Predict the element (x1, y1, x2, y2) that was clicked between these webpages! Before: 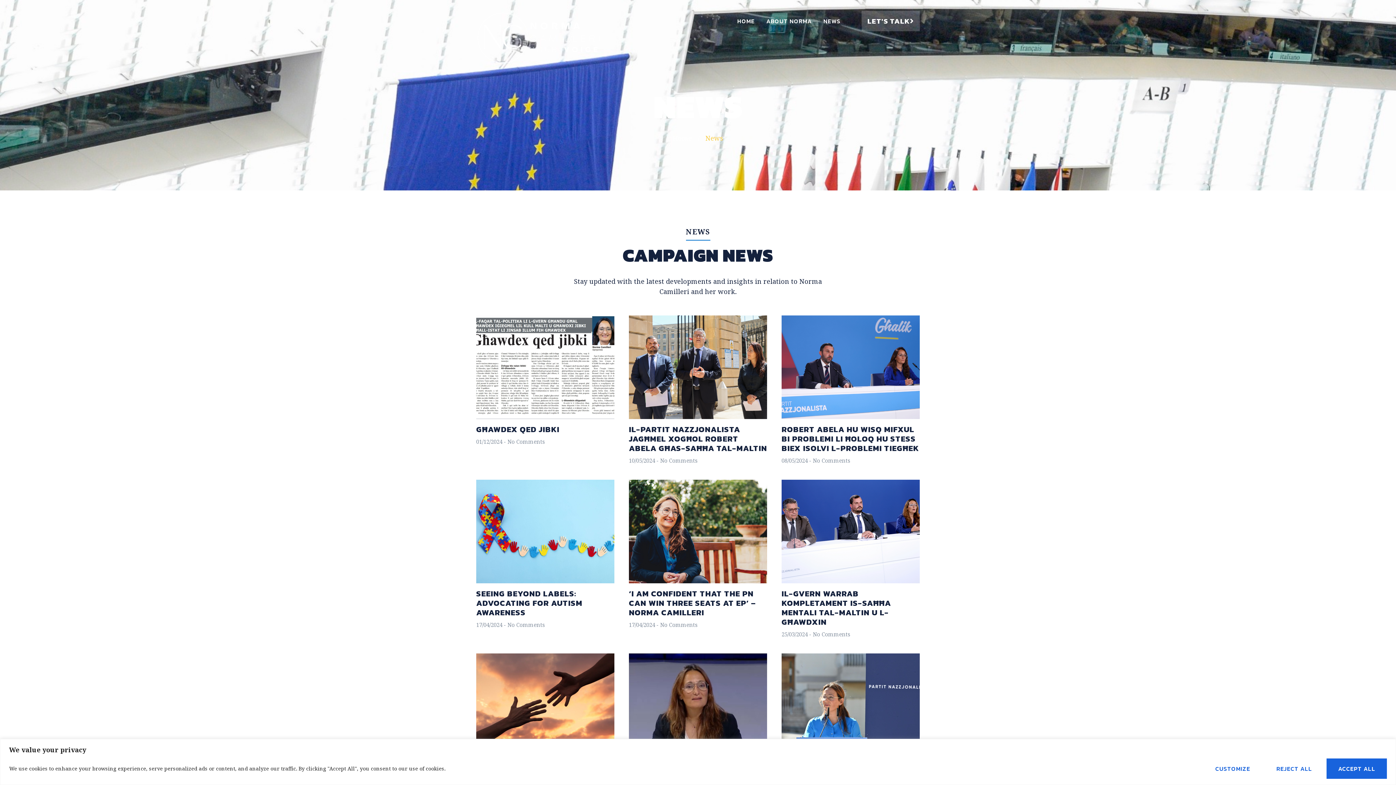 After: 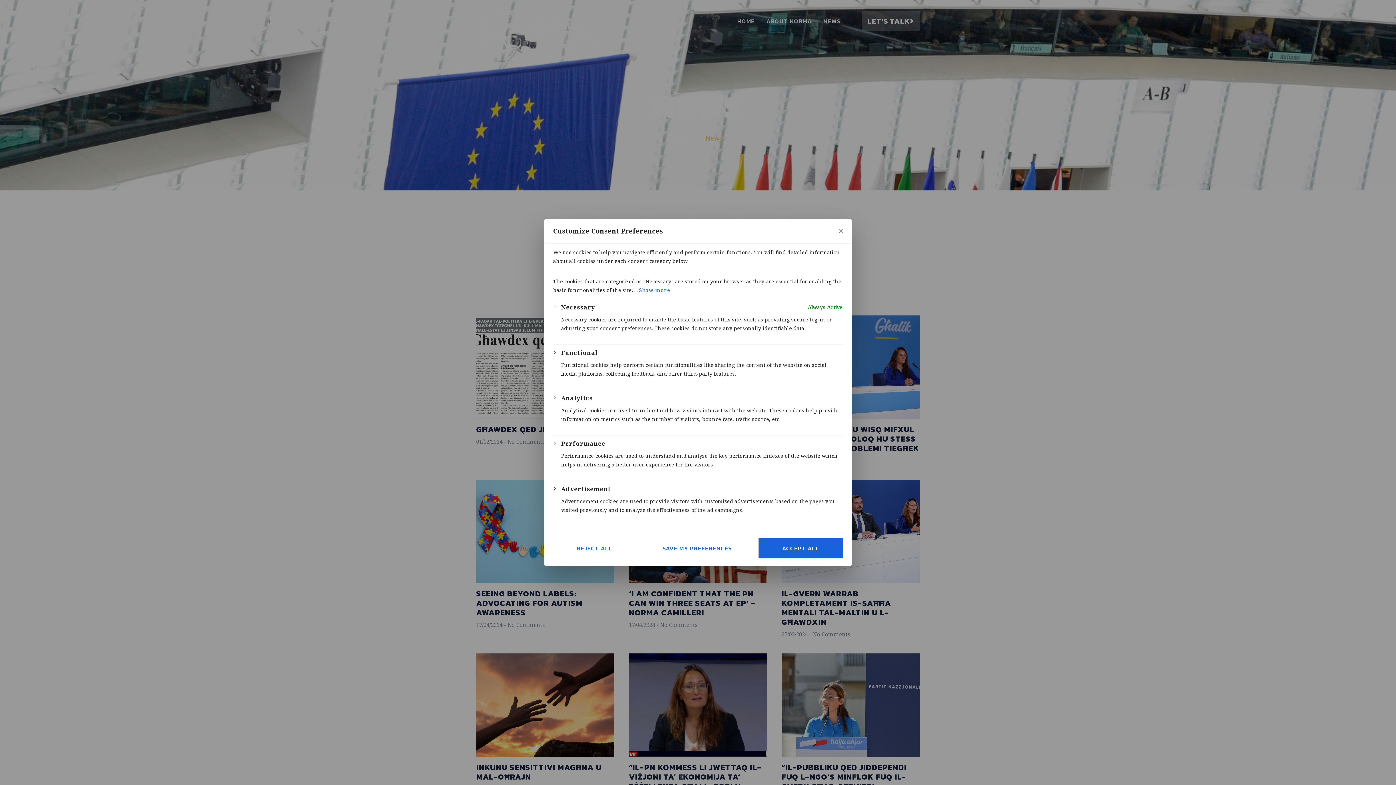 Action: bbox: (1204, 758, 1262, 779) label: Customize